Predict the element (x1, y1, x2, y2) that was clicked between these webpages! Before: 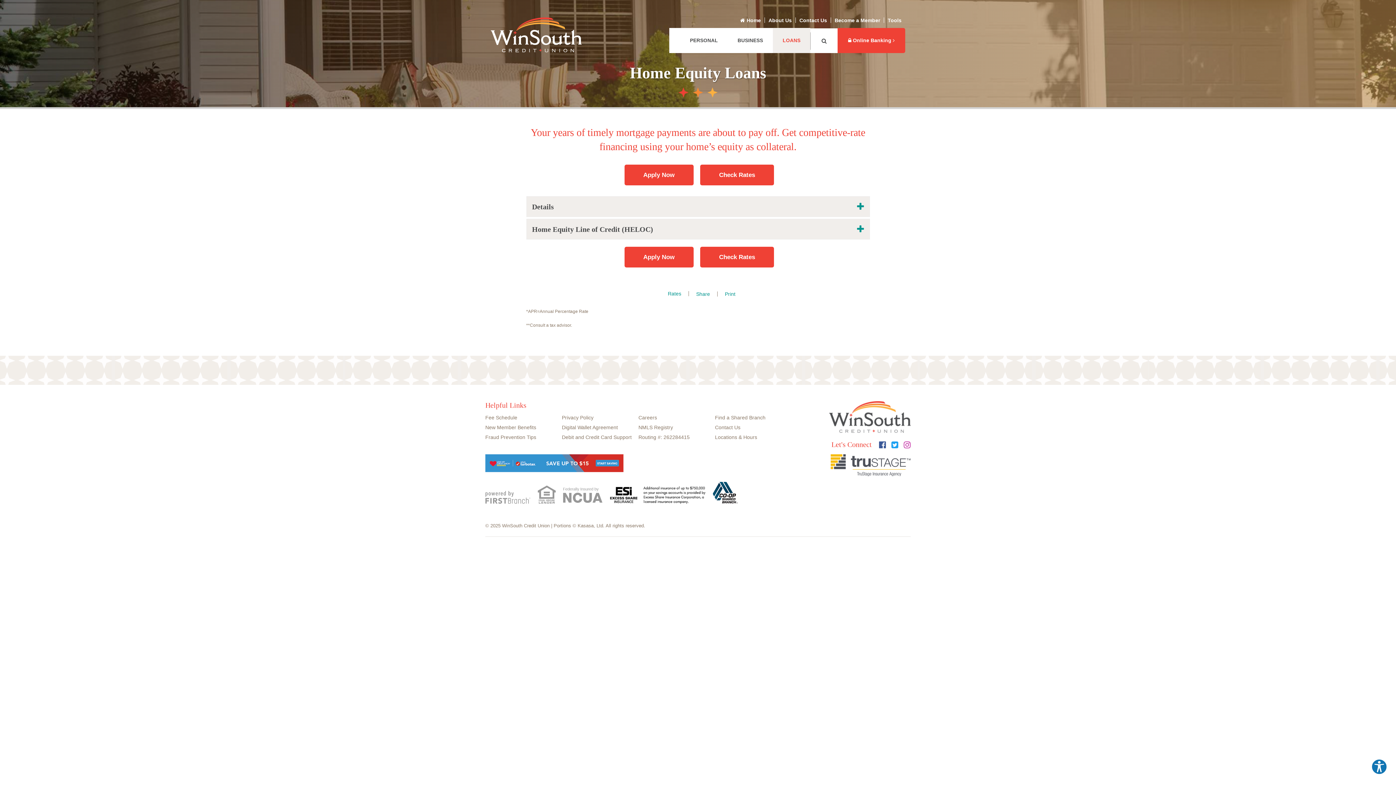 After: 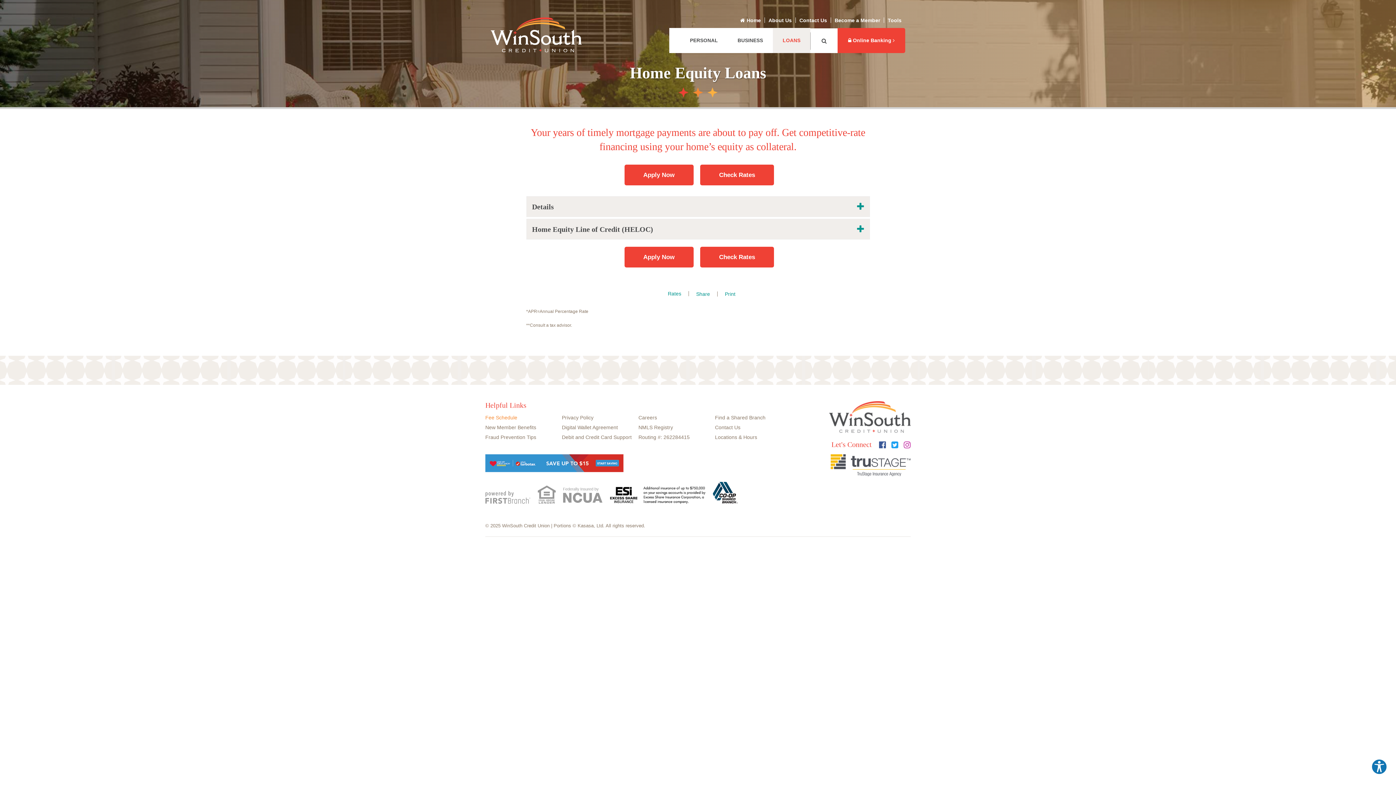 Action: label: Fee Schedule bbox: (485, 414, 562, 421)